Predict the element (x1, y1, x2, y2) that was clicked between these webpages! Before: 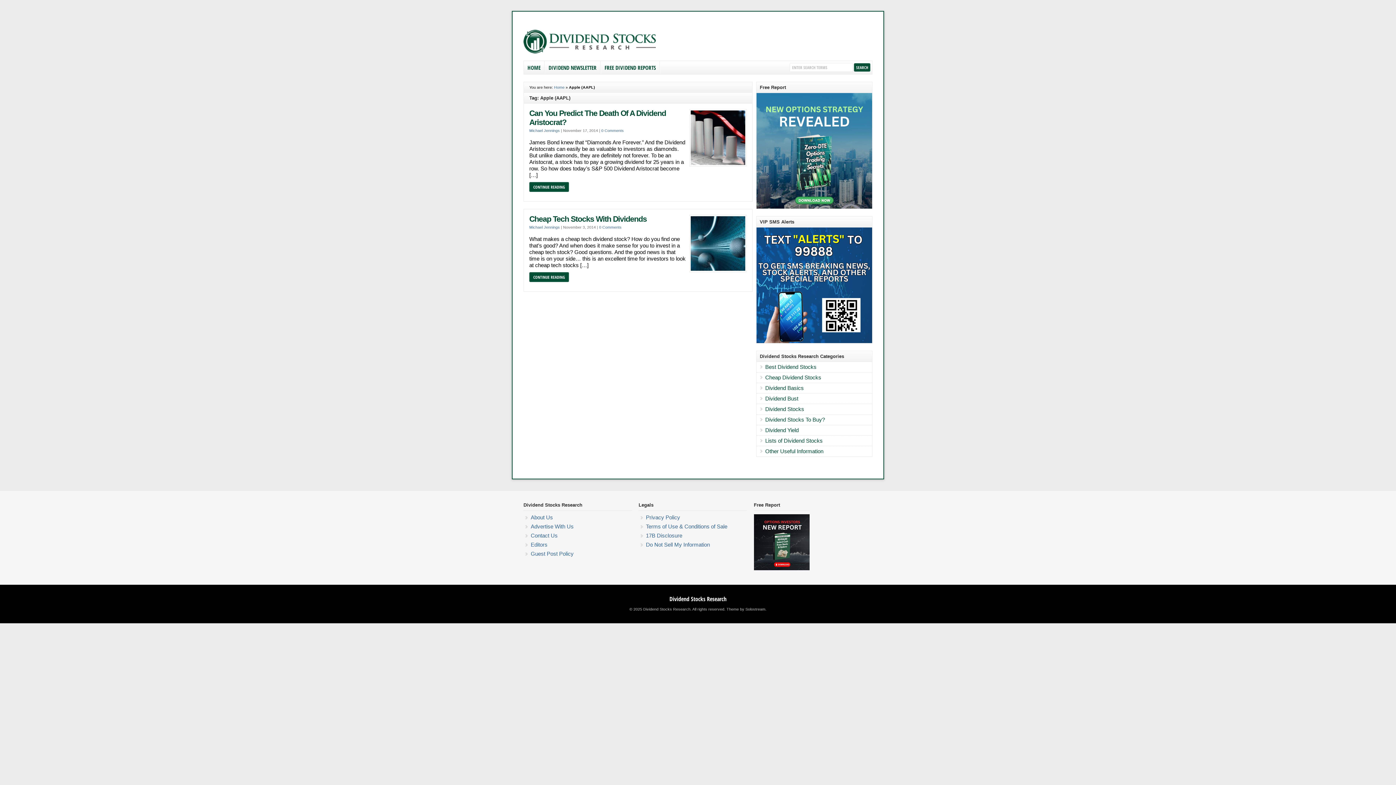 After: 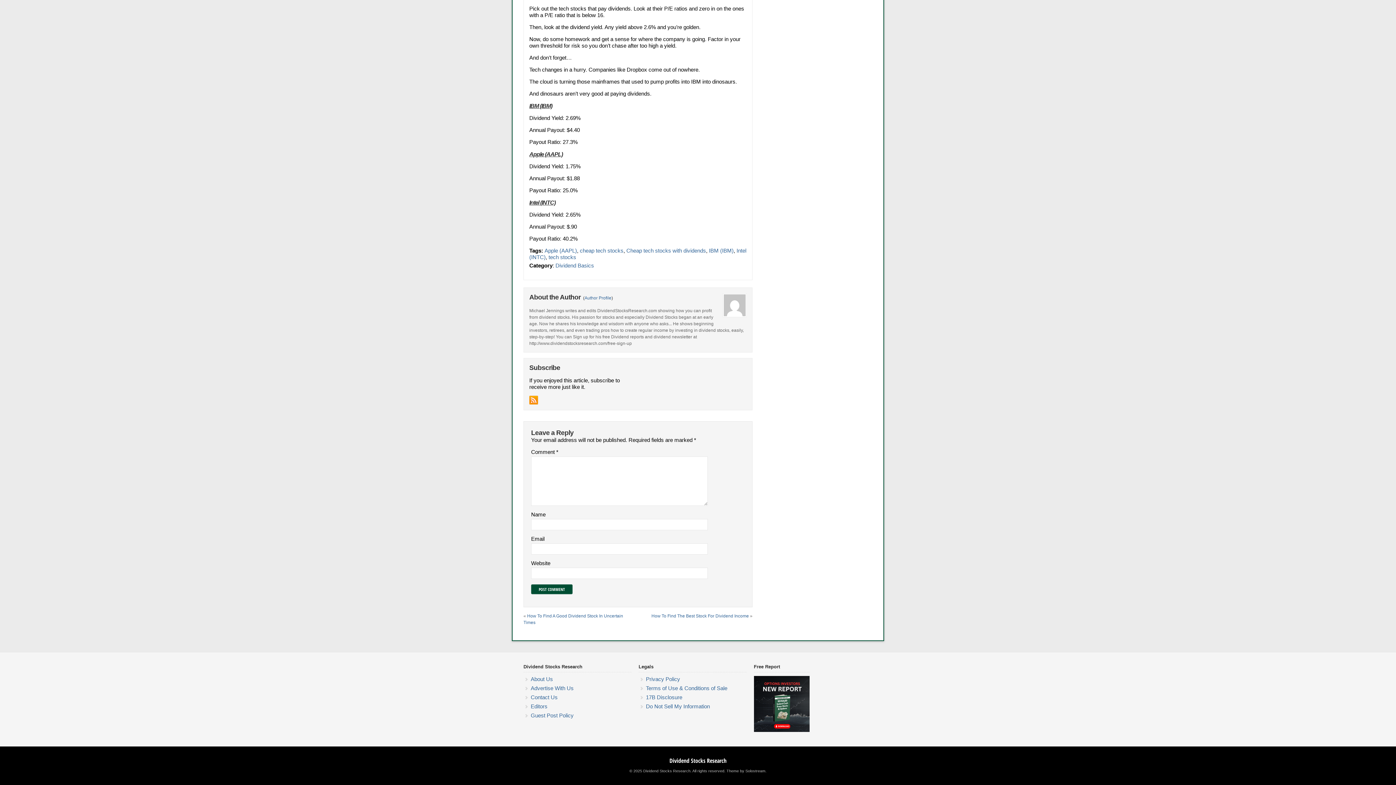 Action: label: 0 Comments bbox: (599, 225, 621, 229)